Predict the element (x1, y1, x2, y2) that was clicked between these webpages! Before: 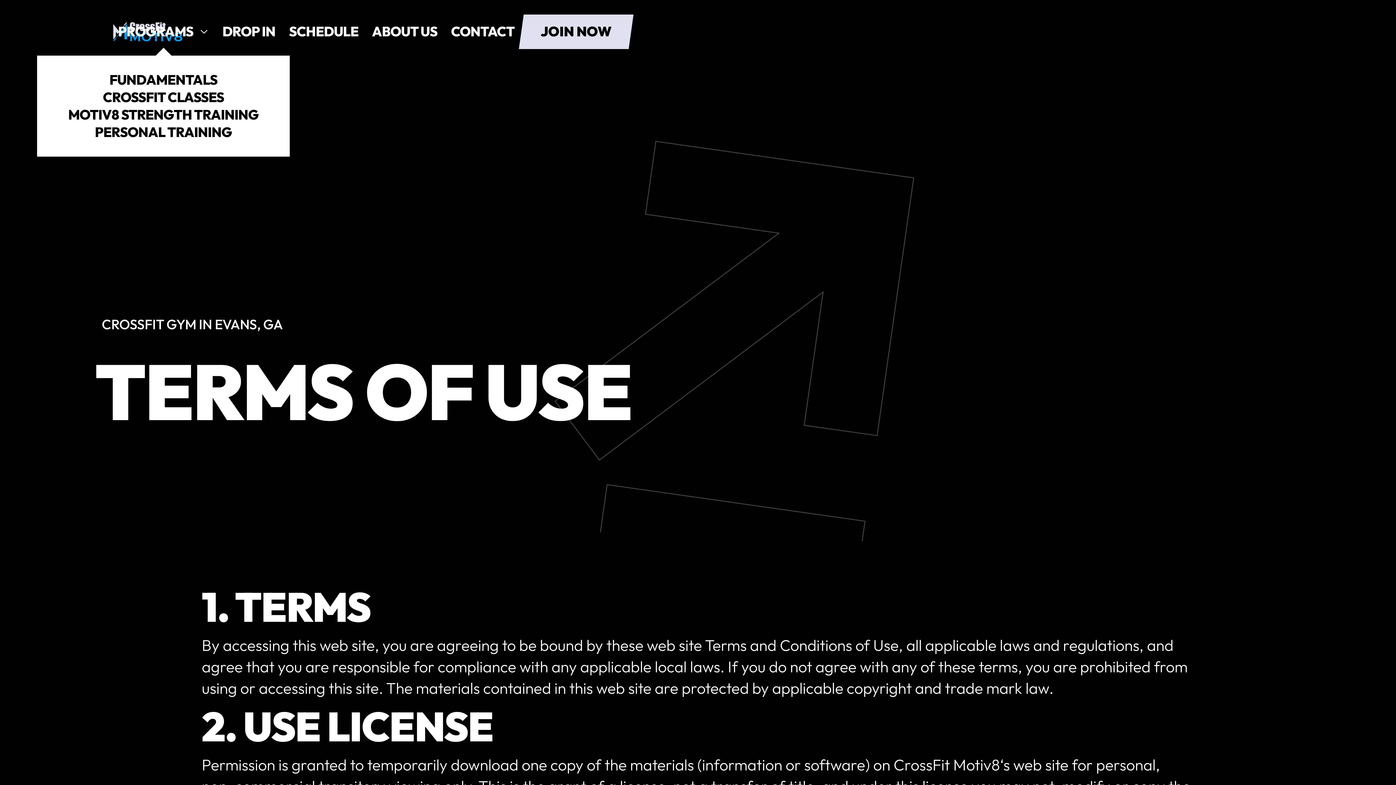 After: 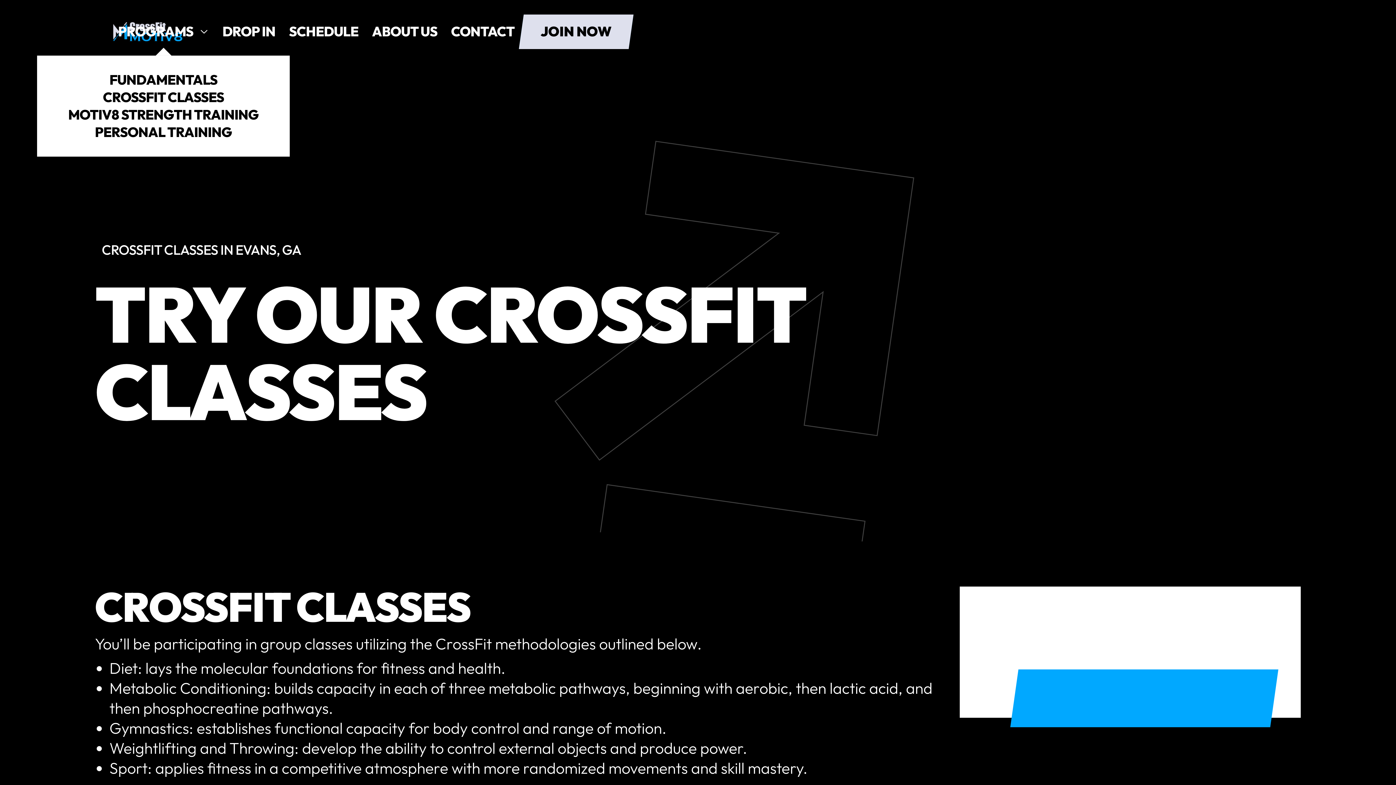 Action: bbox: (102, 88, 224, 106) label: CROSSFIT CLASSES